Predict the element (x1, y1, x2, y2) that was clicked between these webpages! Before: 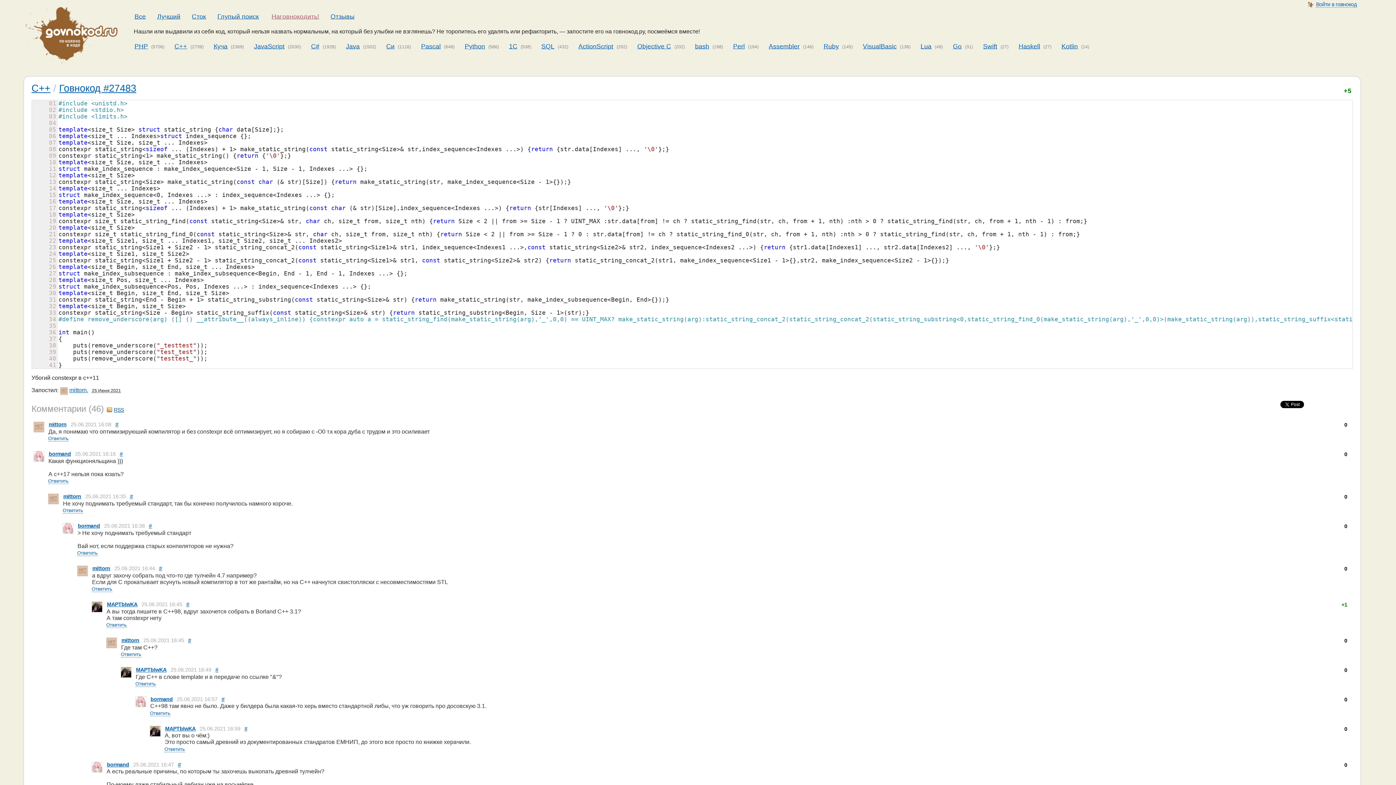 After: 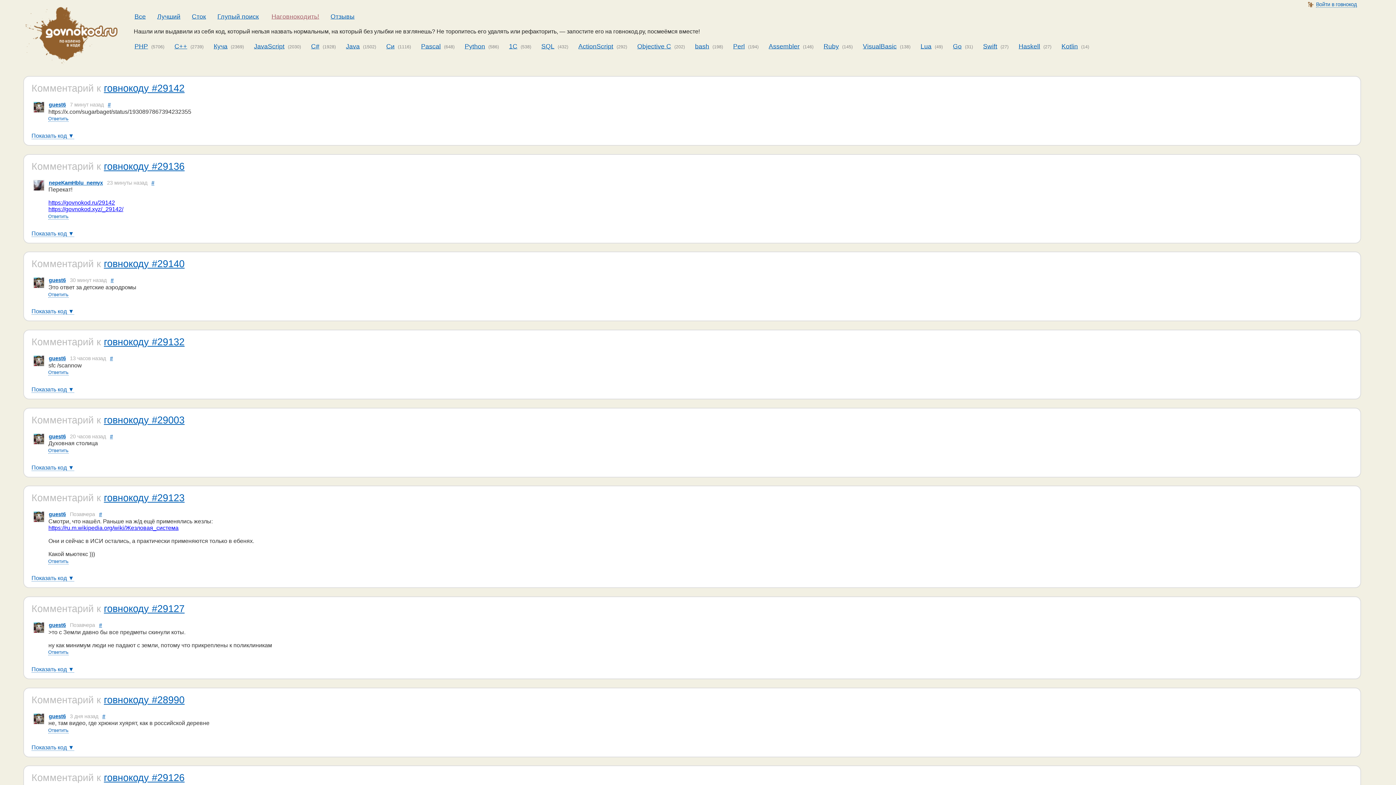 Action: bbox: (190, 10, 208, 21) label: Сток